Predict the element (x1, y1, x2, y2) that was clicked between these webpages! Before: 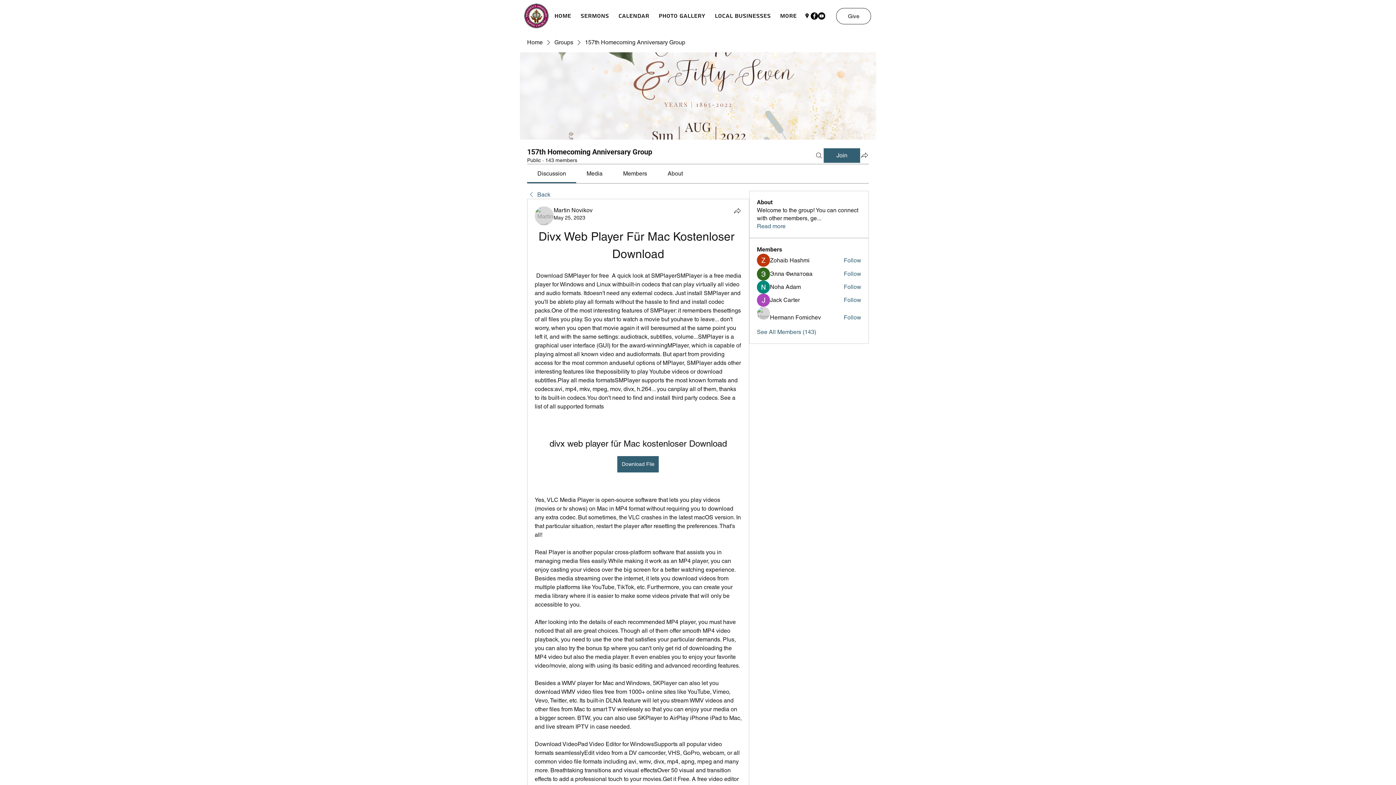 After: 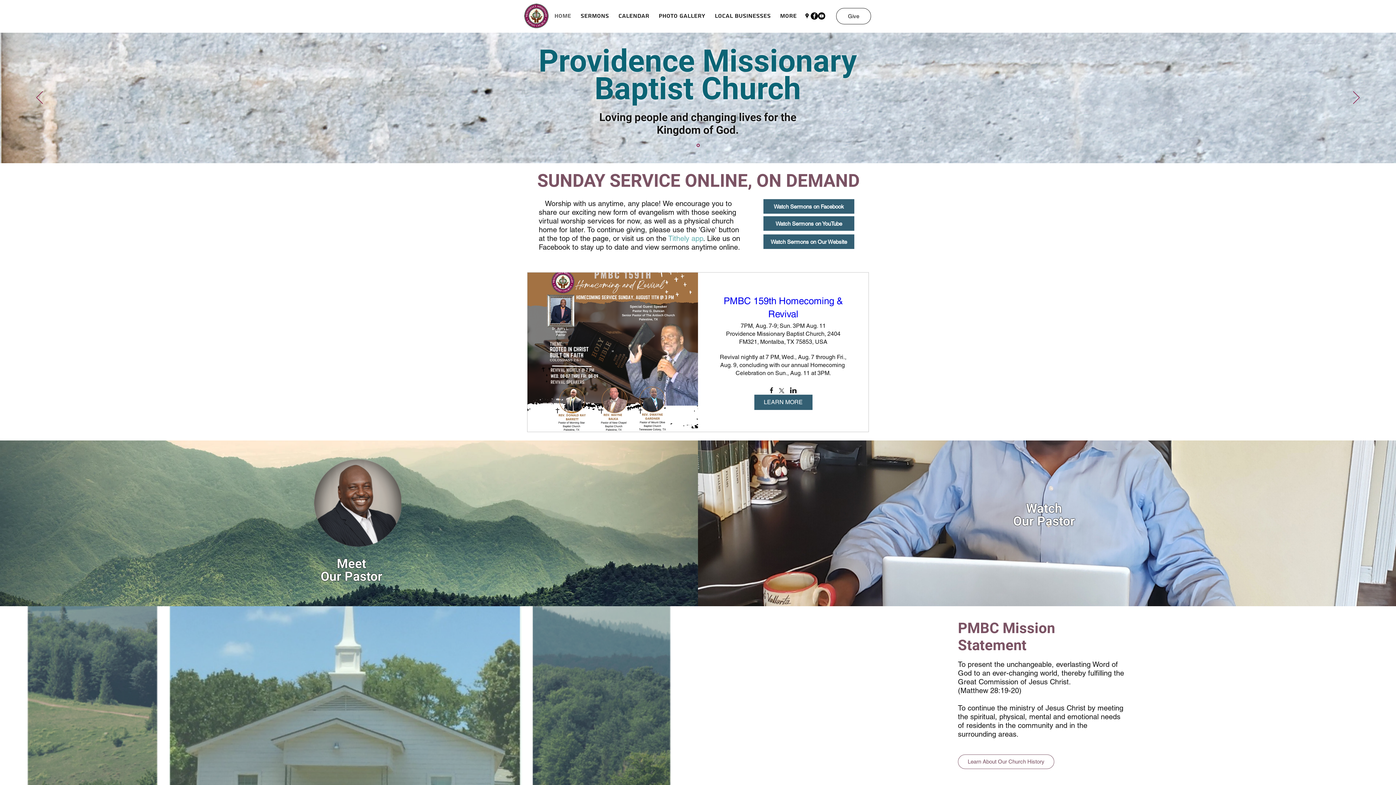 Action: label: Home bbox: (549, 6, 576, 25)